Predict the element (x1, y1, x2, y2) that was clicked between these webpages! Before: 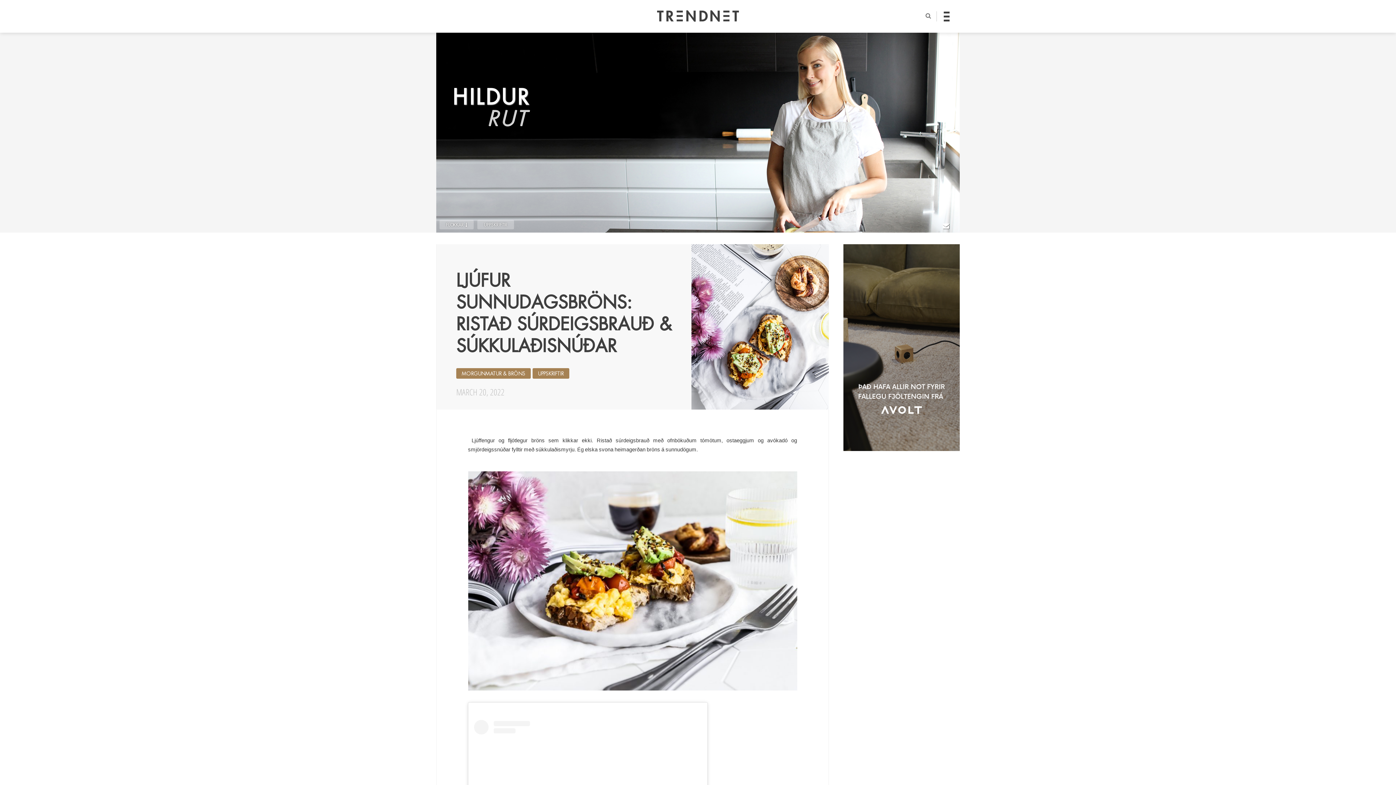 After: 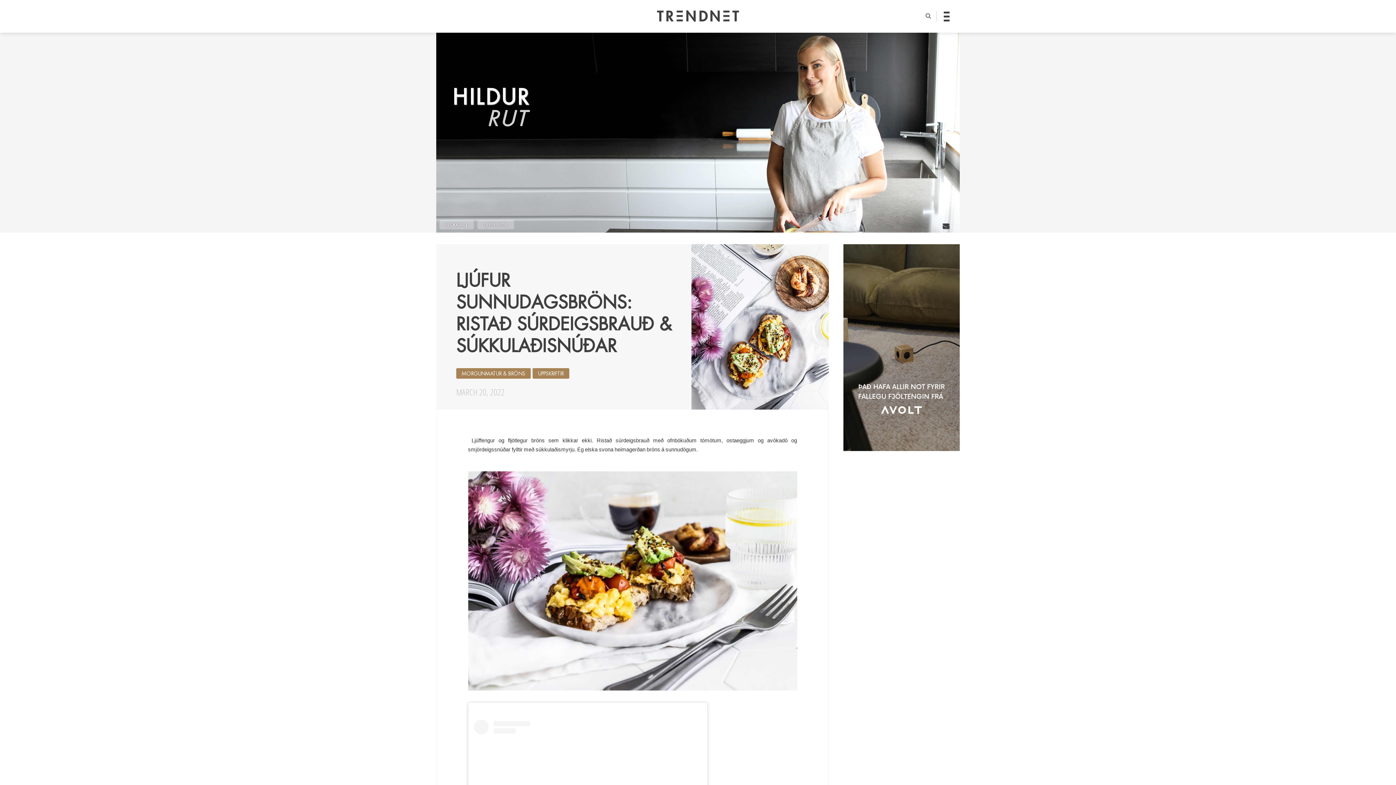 Action: bbox: (939, 218, 953, 233)